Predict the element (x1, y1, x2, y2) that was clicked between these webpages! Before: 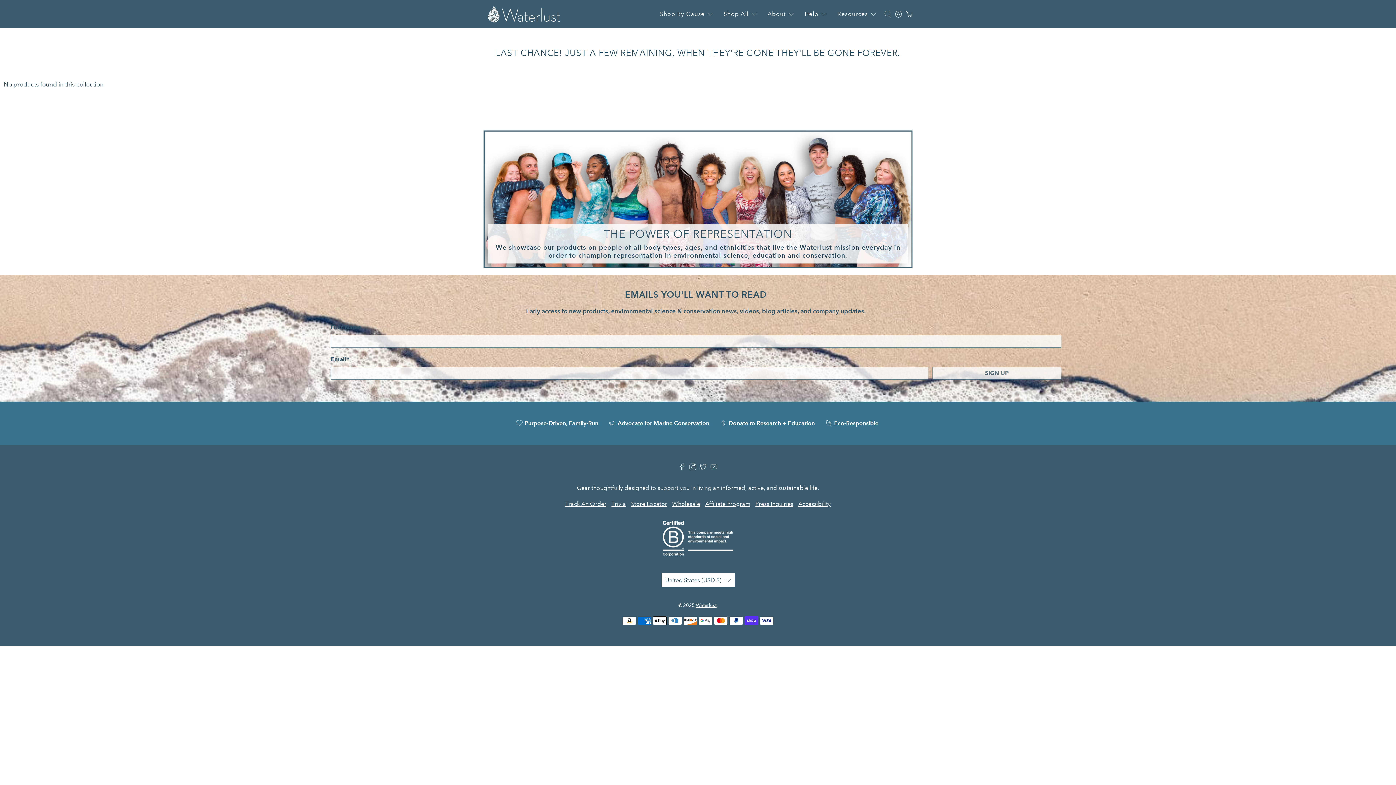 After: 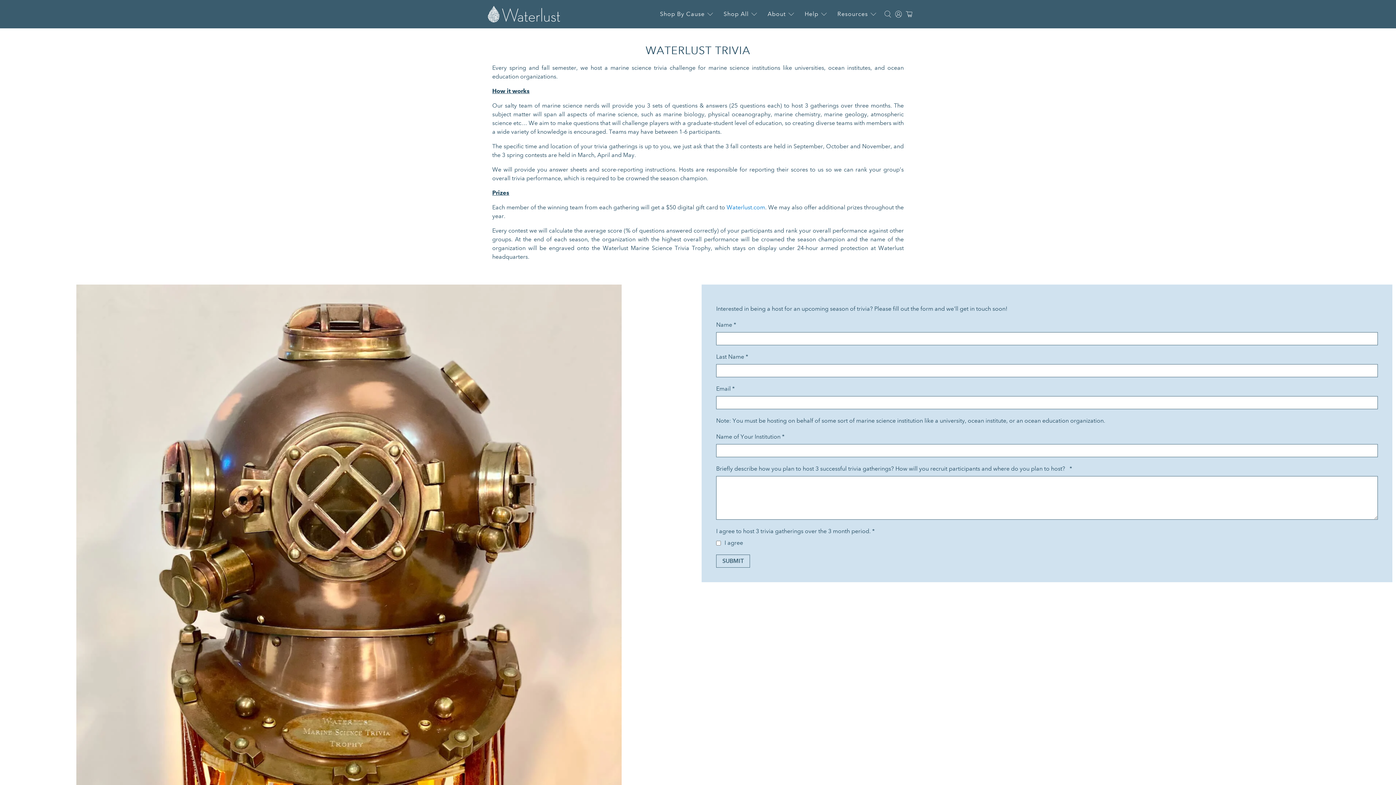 Action: bbox: (611, 500, 626, 507) label: Trivia